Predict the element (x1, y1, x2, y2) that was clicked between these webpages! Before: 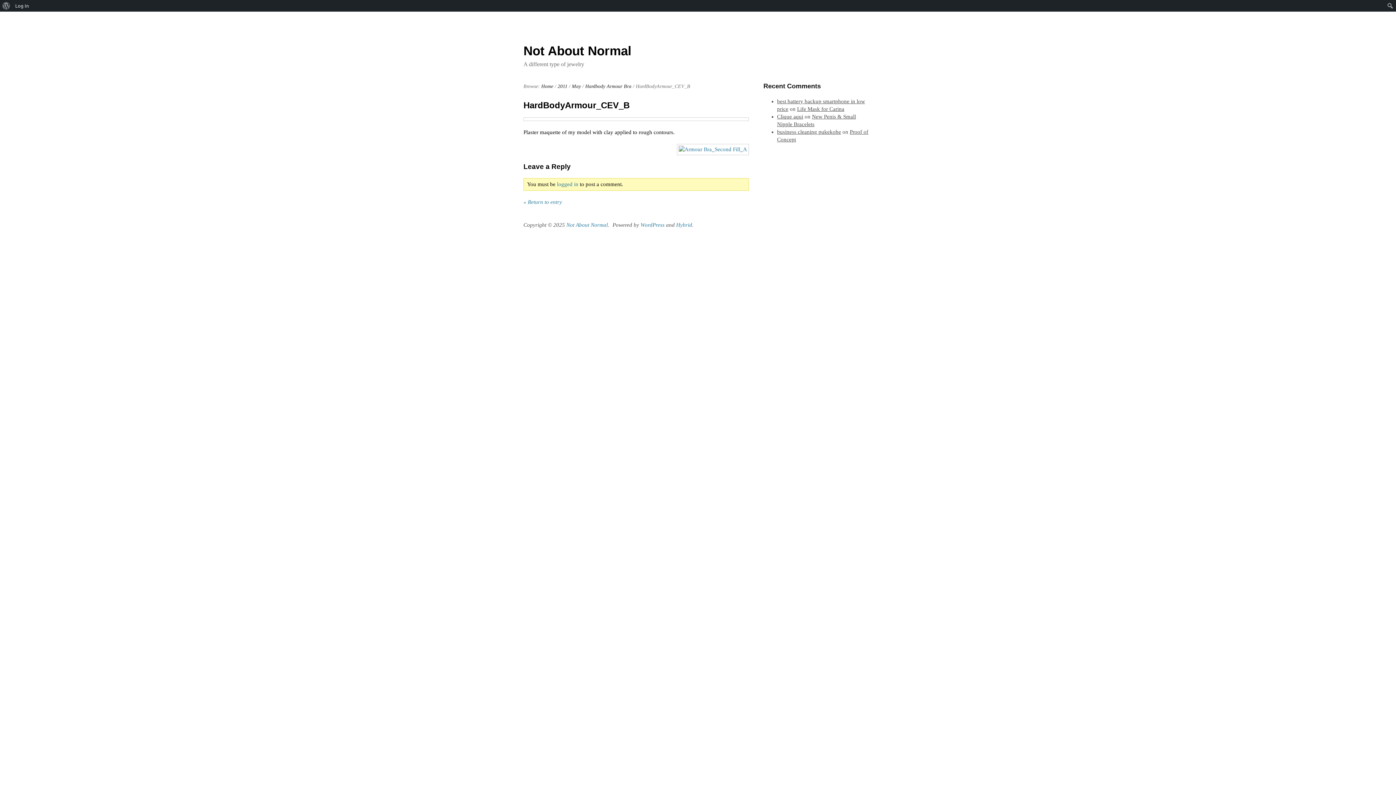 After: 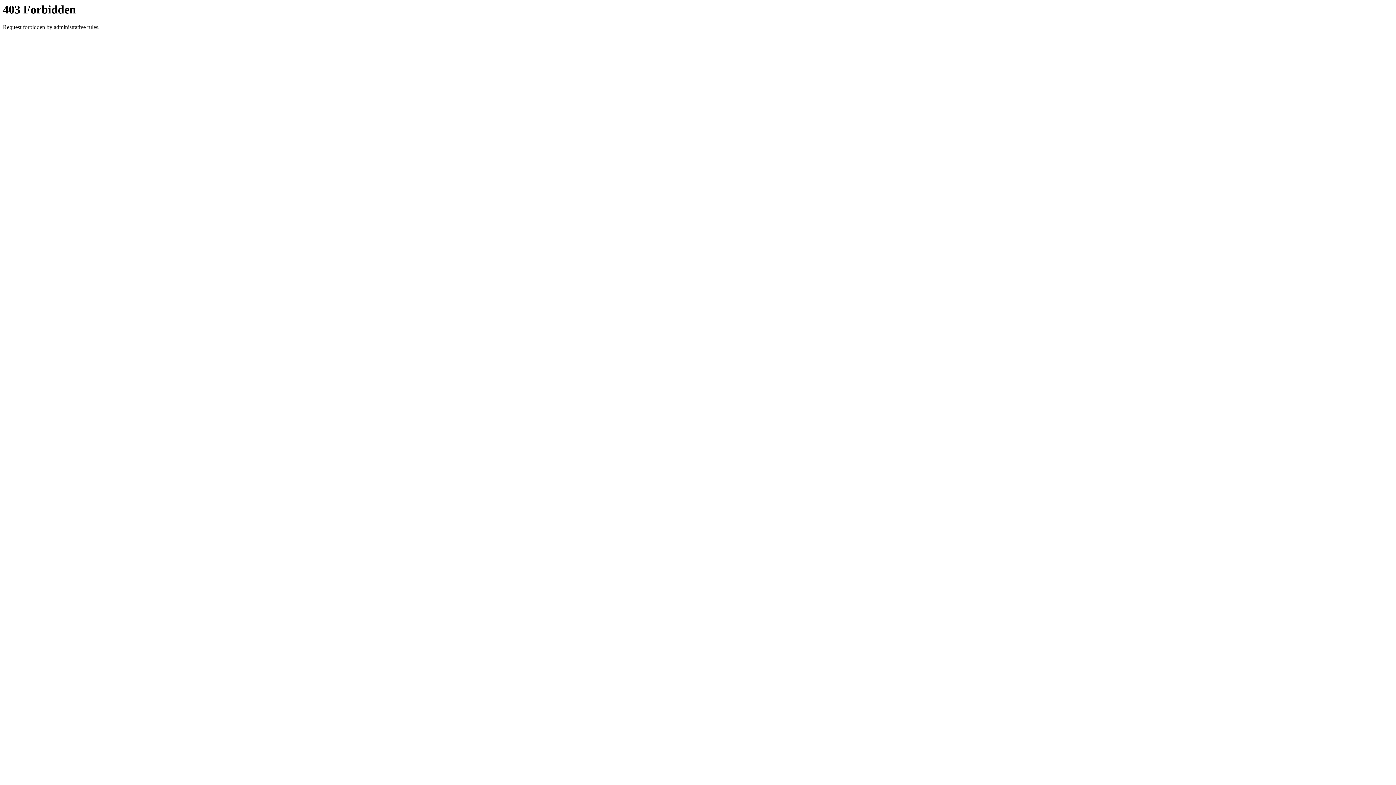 Action: bbox: (777, 129, 841, 134) label: business cleaning pukekohe